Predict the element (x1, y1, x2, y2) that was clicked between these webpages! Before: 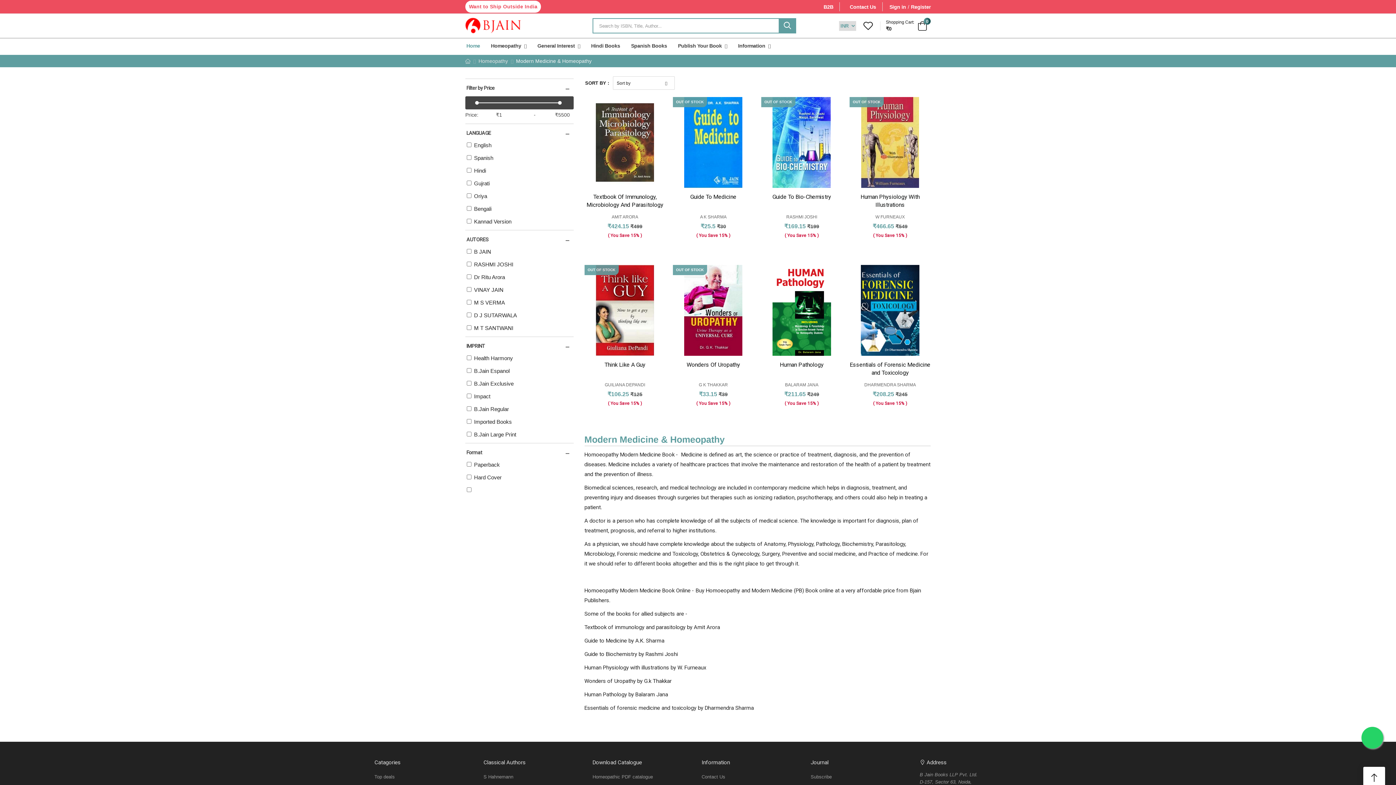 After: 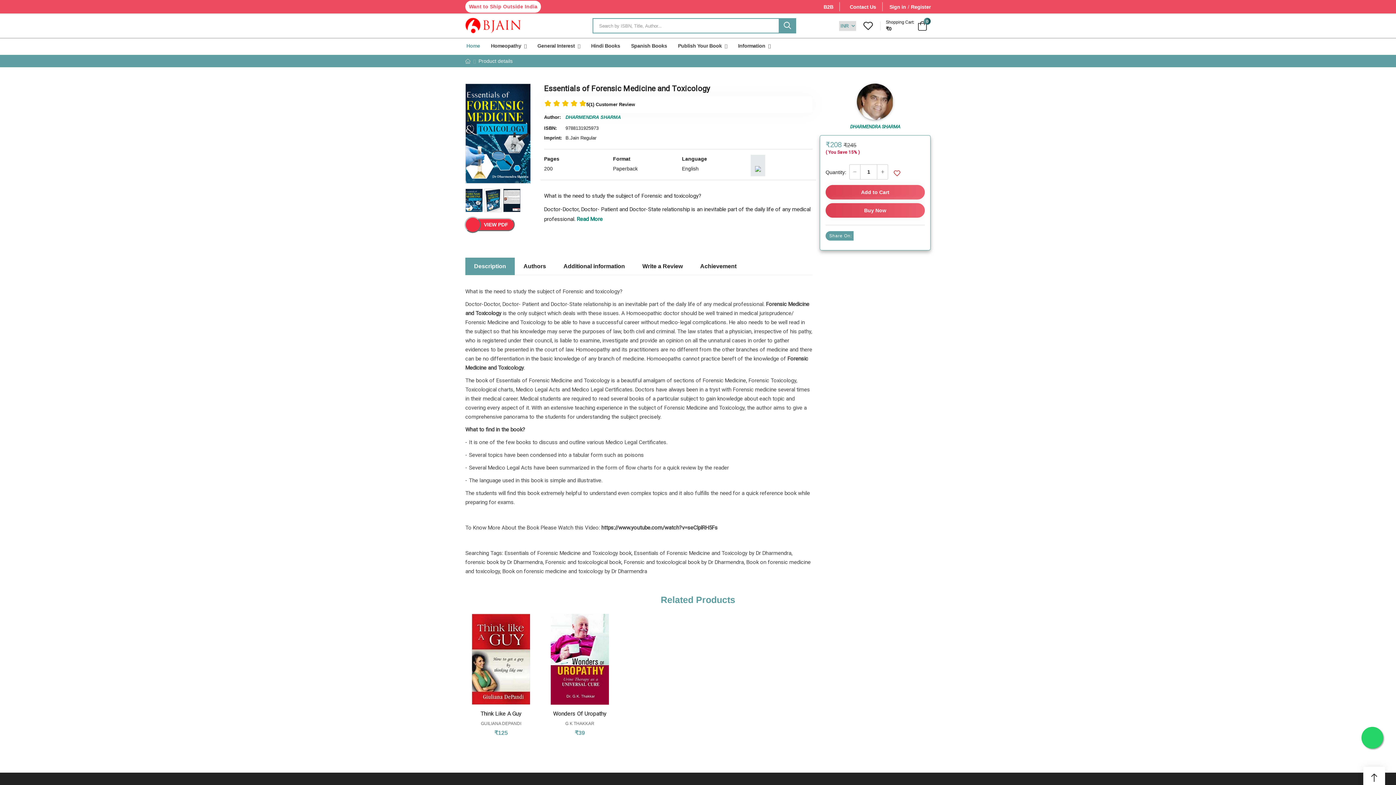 Action: bbox: (861, 265, 919, 355)